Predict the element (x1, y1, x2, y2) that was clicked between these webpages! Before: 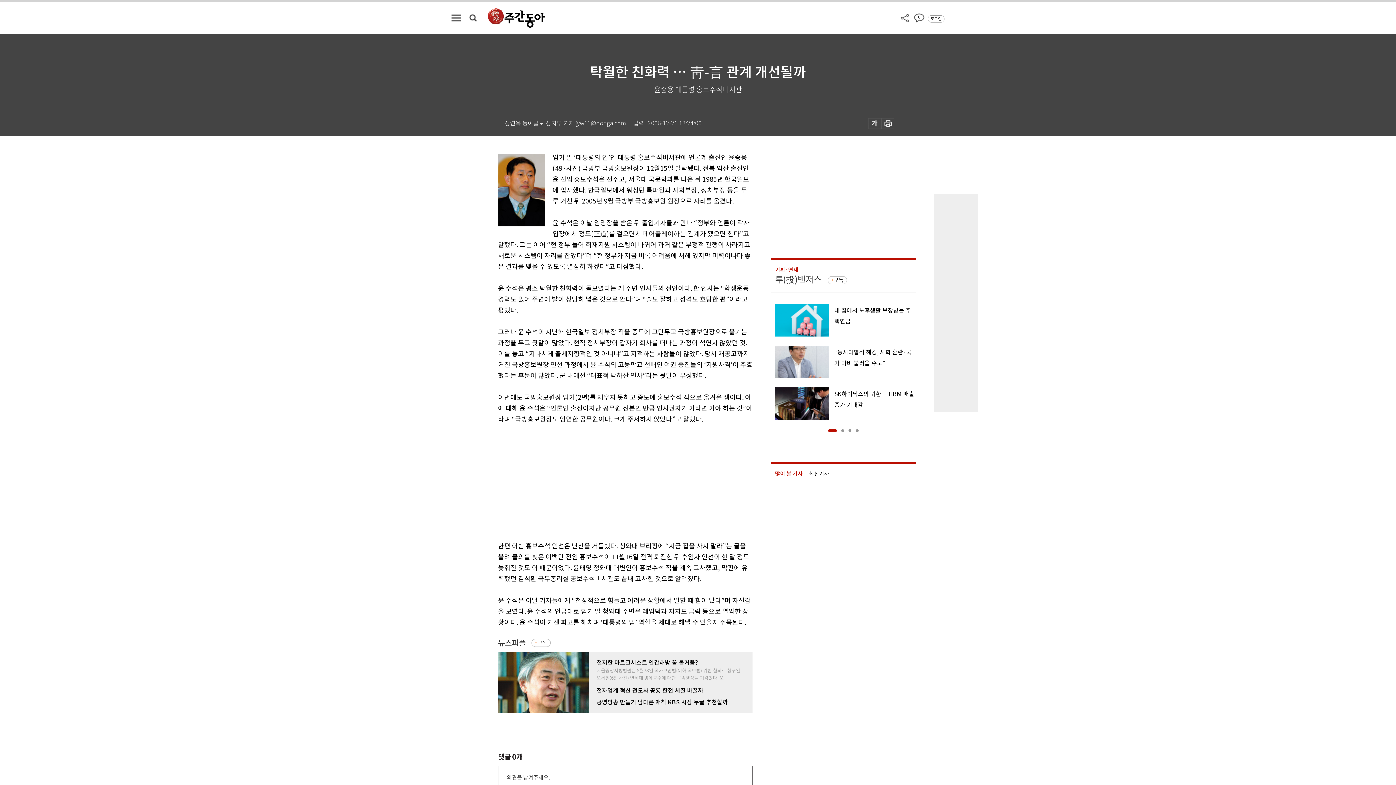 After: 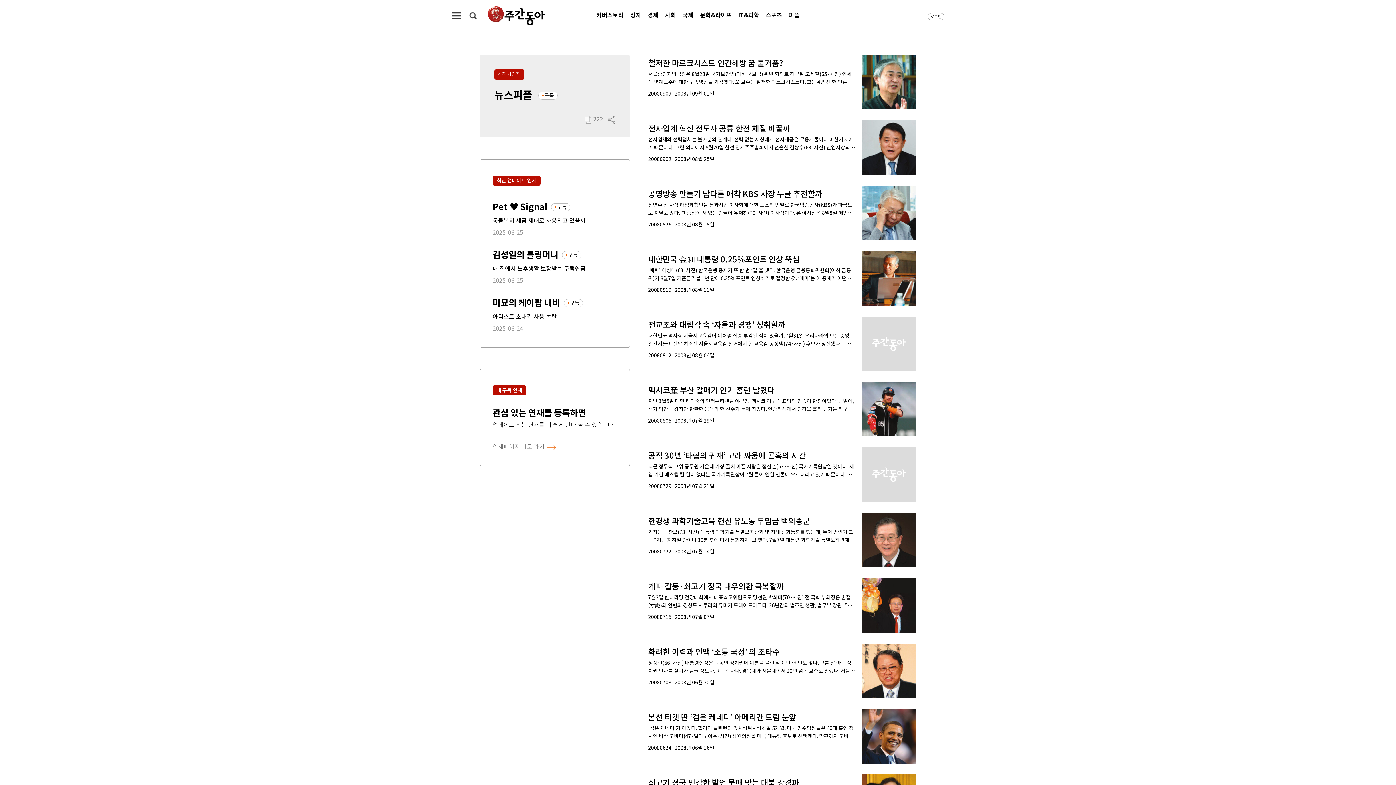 Action: label: 뉴스피플 bbox: (498, 638, 525, 648)